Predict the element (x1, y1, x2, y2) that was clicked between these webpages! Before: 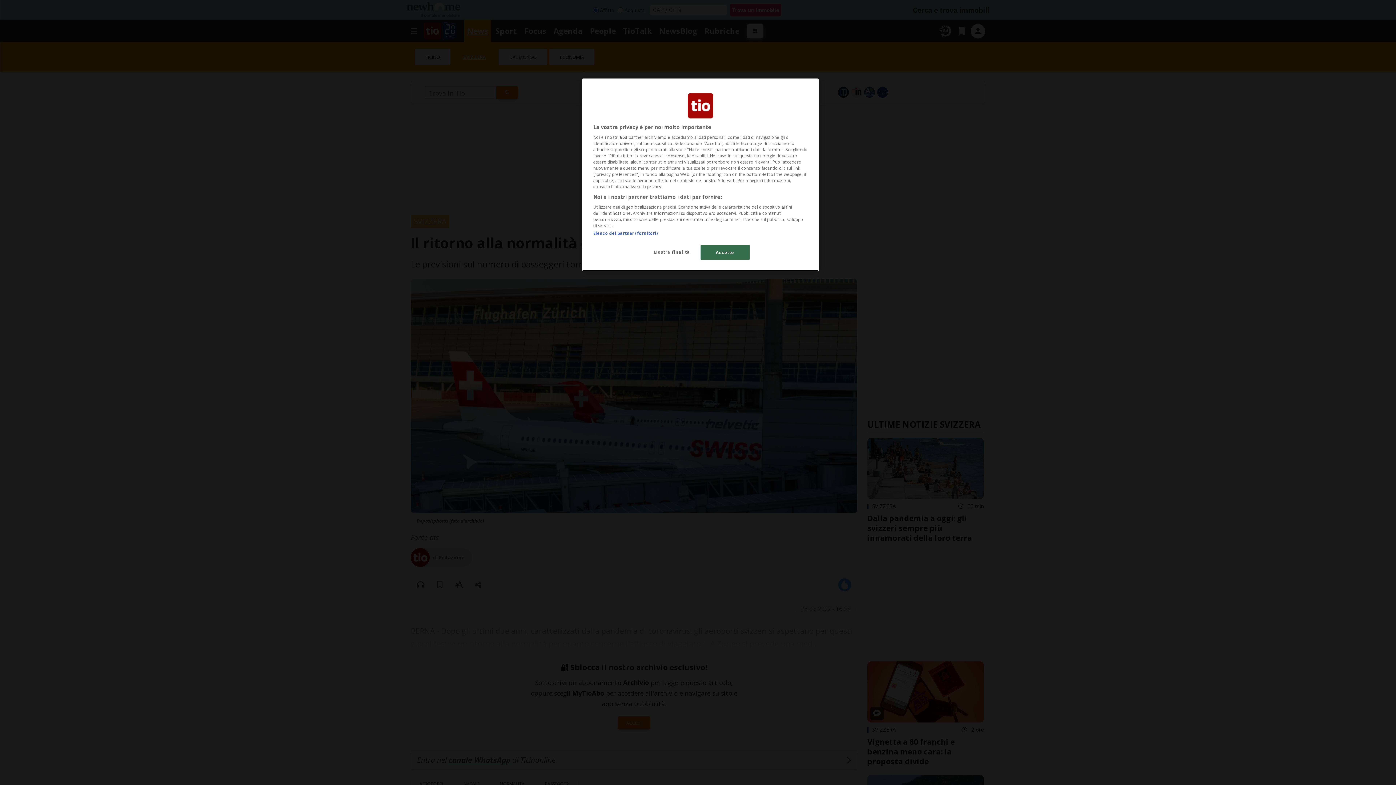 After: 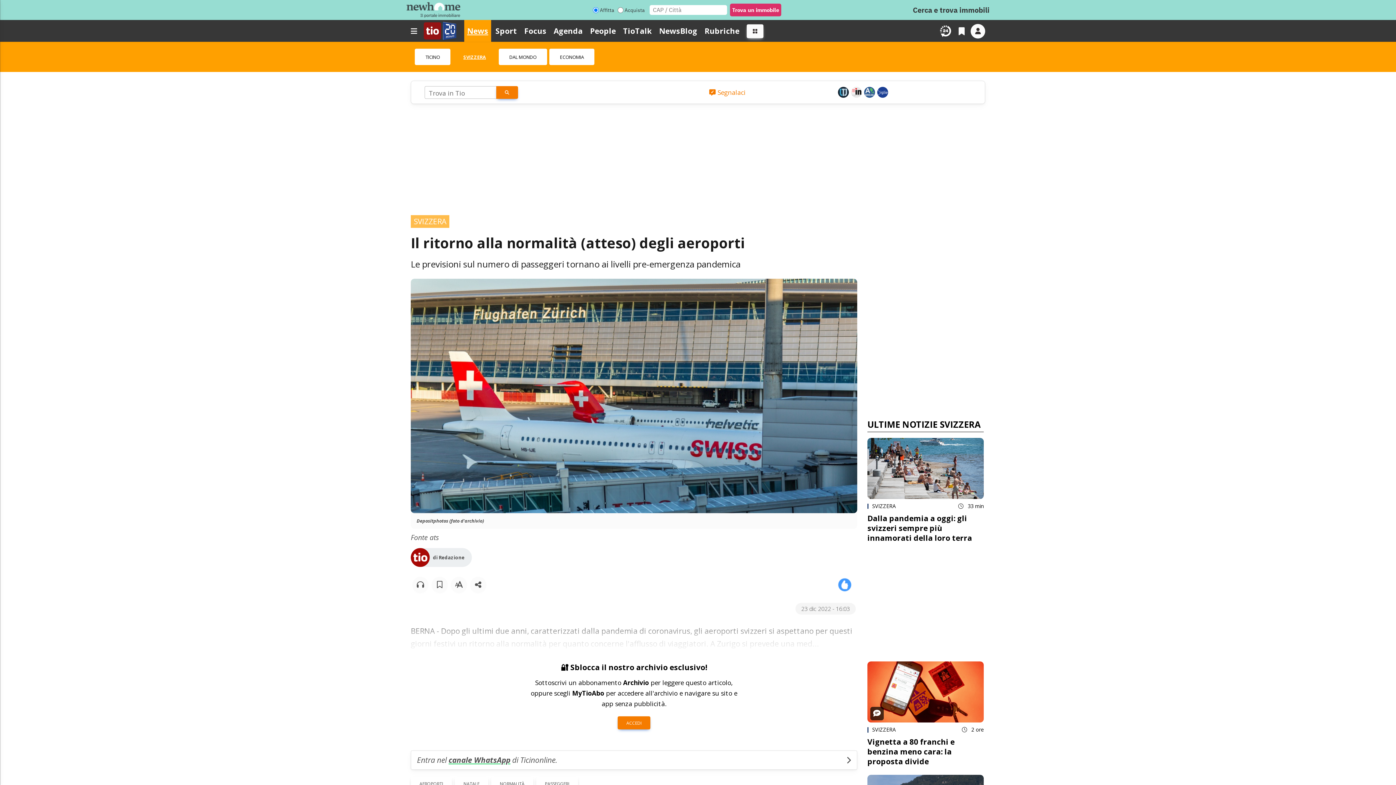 Action: bbox: (700, 245, 749, 260) label: Accetto